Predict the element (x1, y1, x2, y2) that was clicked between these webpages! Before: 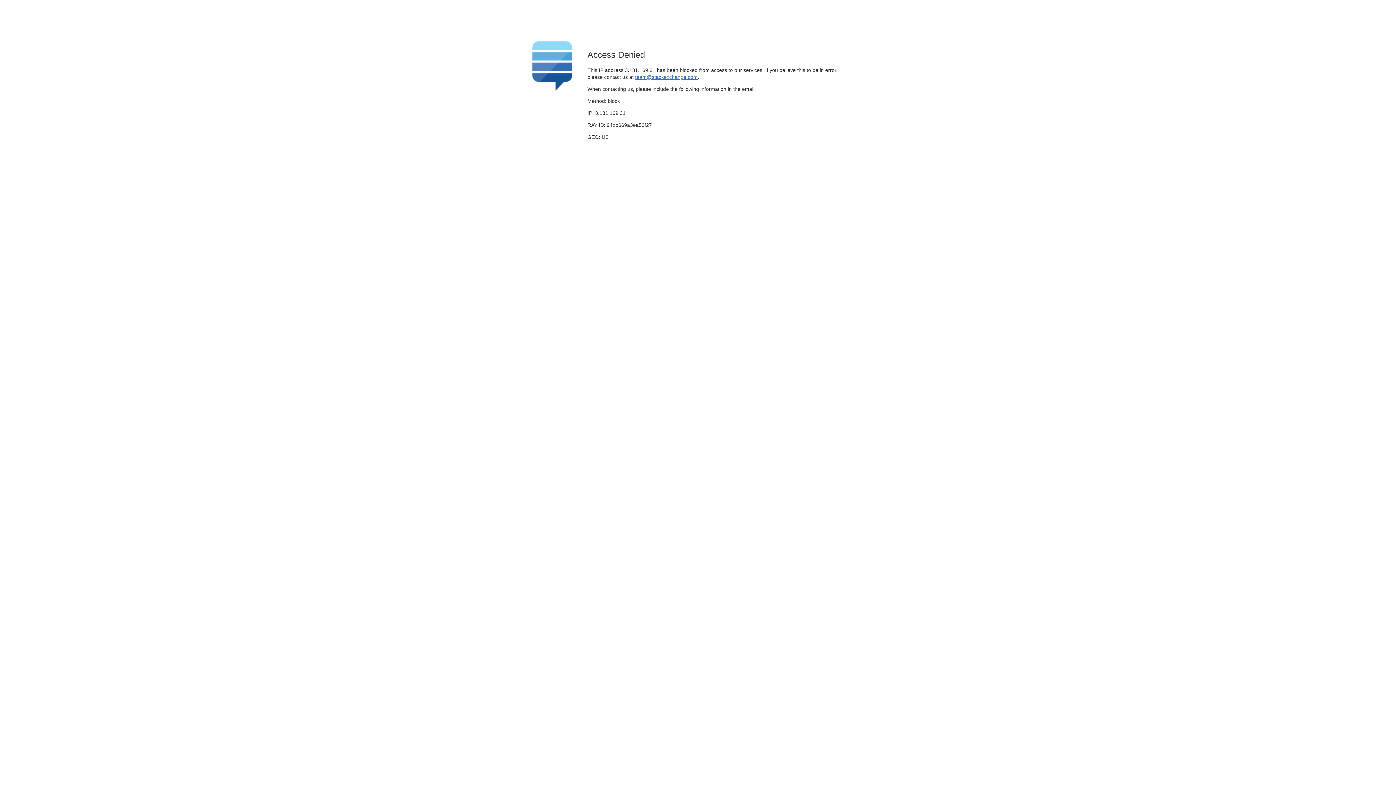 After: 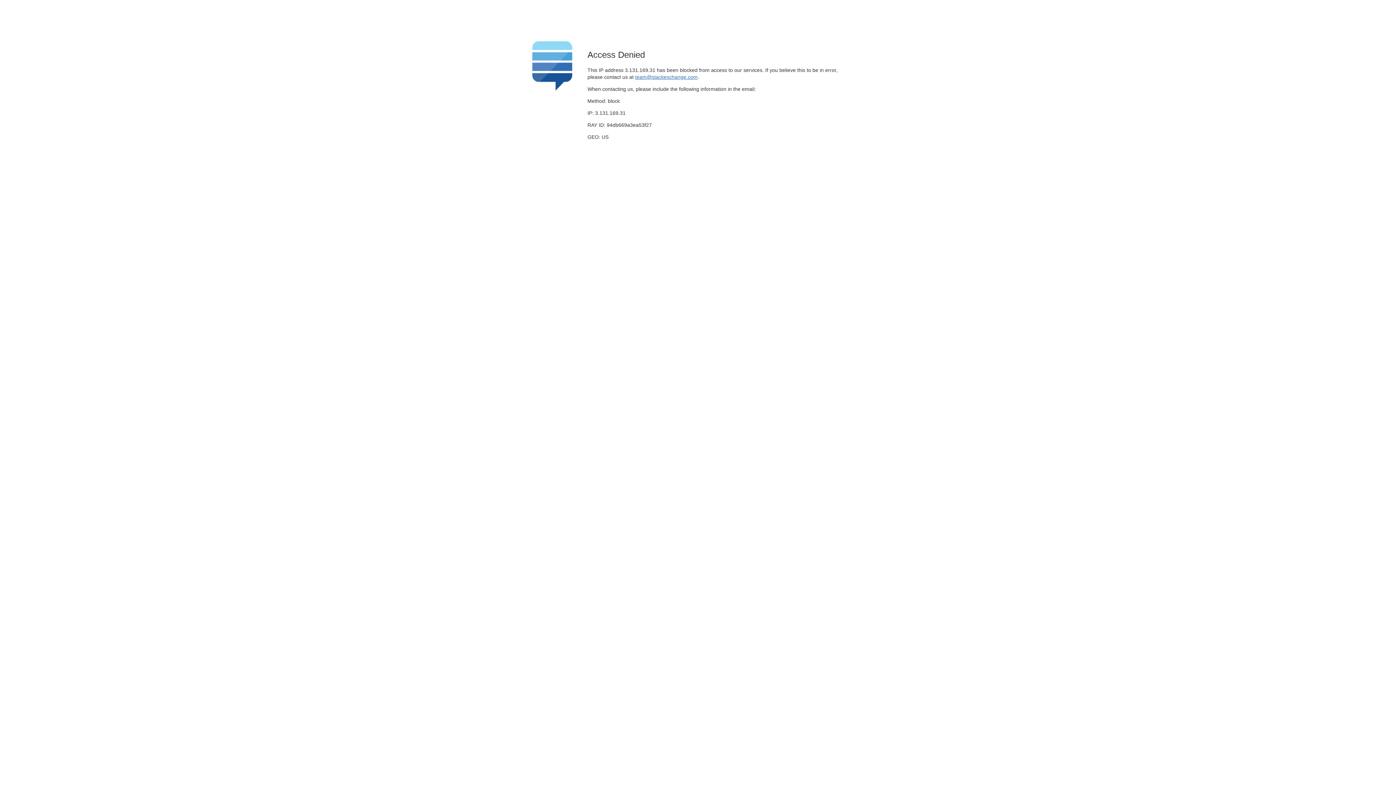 Action: bbox: (635, 74, 697, 79) label: team@stackexchange.com